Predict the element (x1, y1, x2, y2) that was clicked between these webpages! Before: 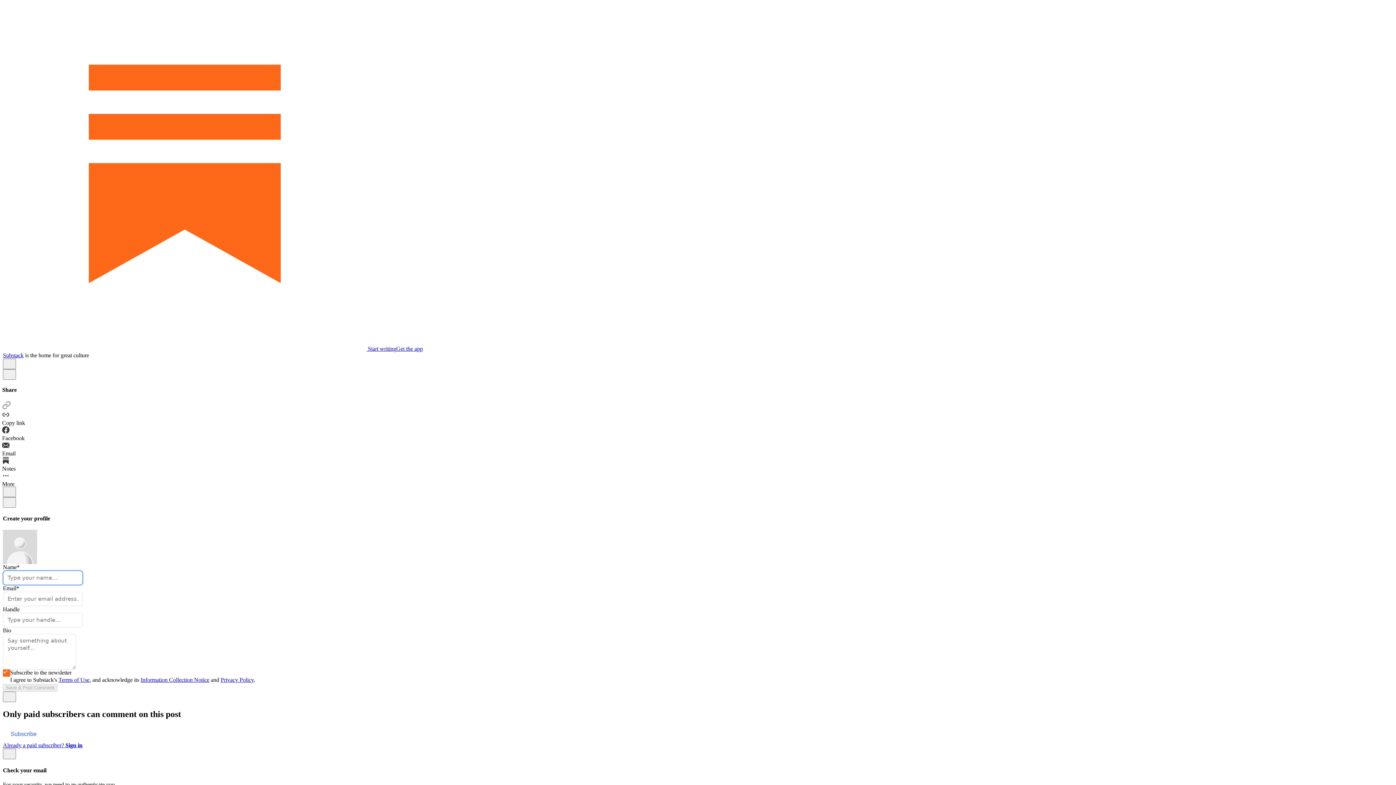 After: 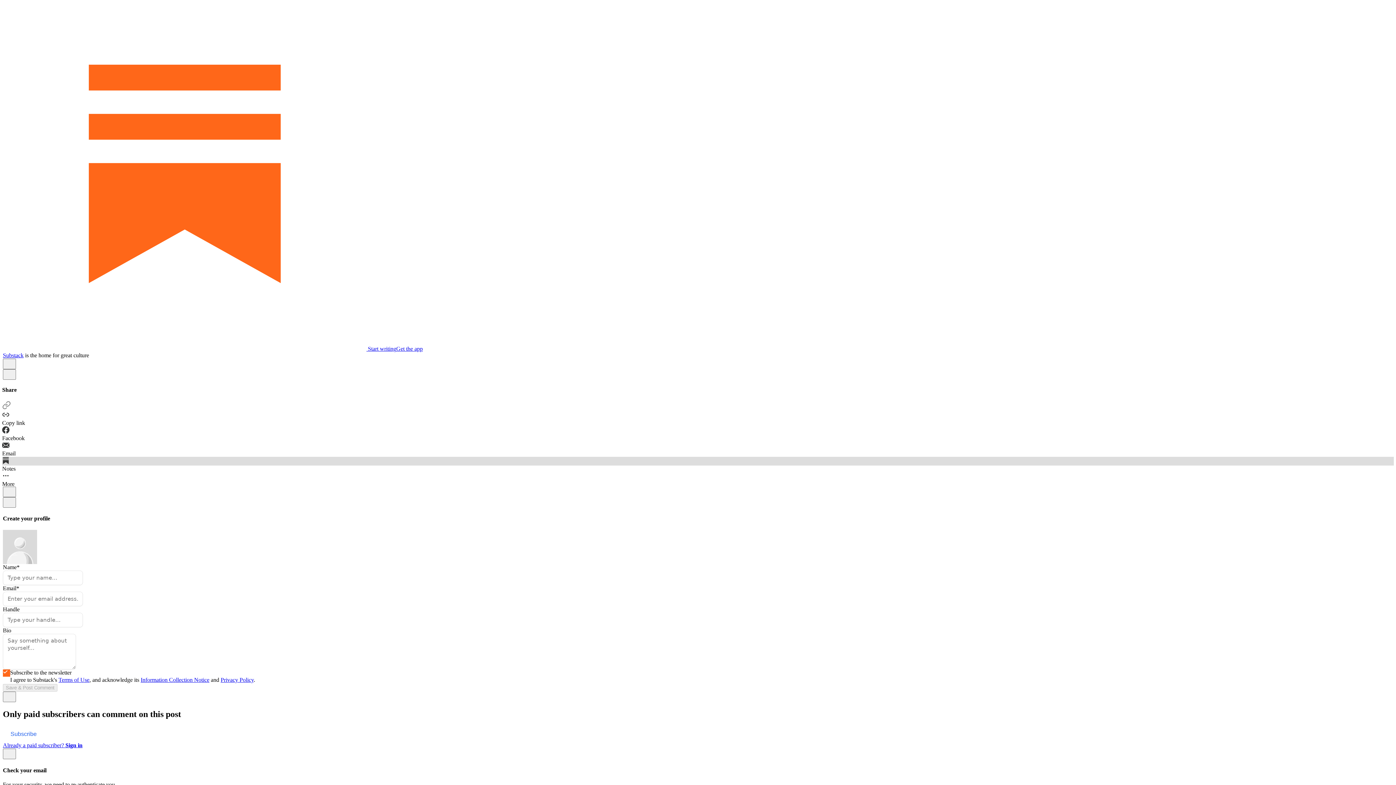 Action: bbox: (2, 457, 1394, 472) label: Notes